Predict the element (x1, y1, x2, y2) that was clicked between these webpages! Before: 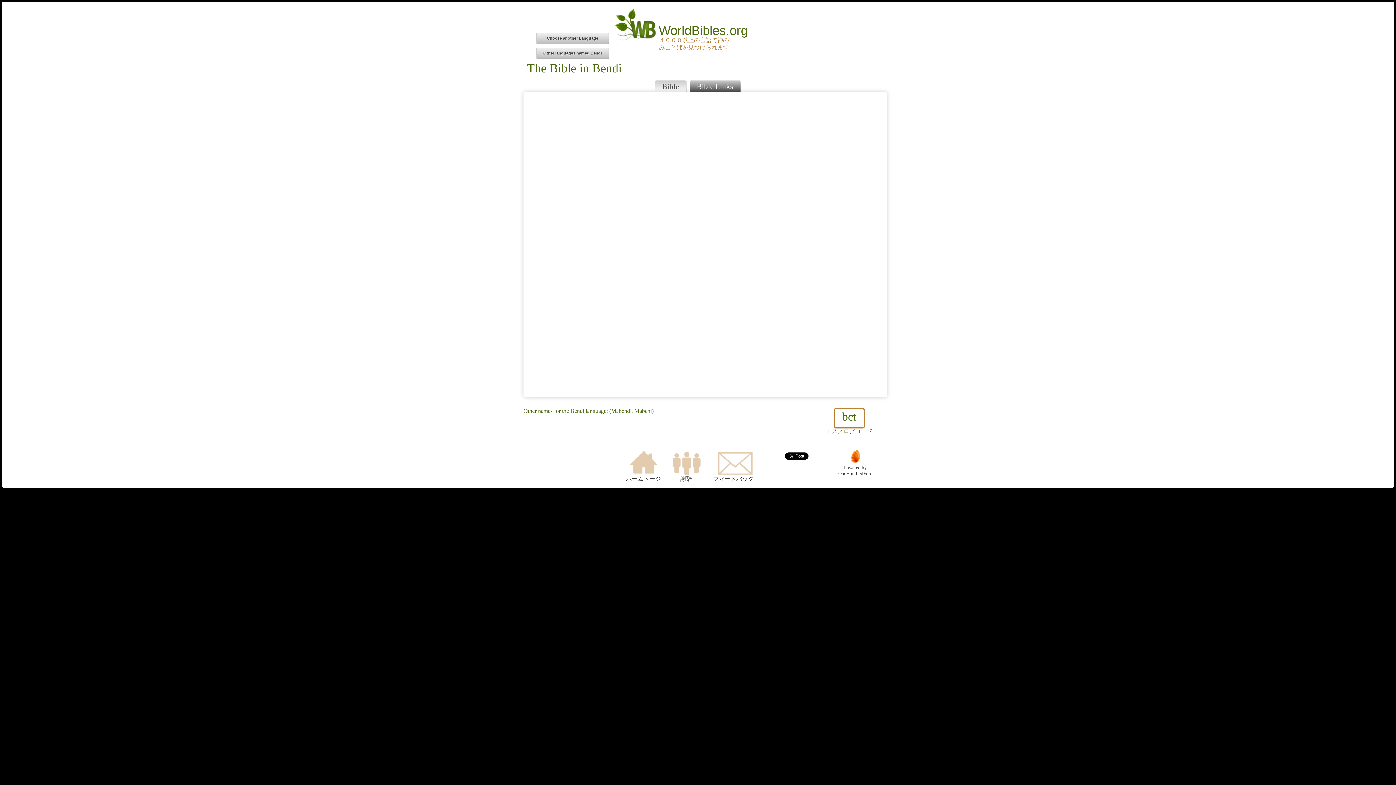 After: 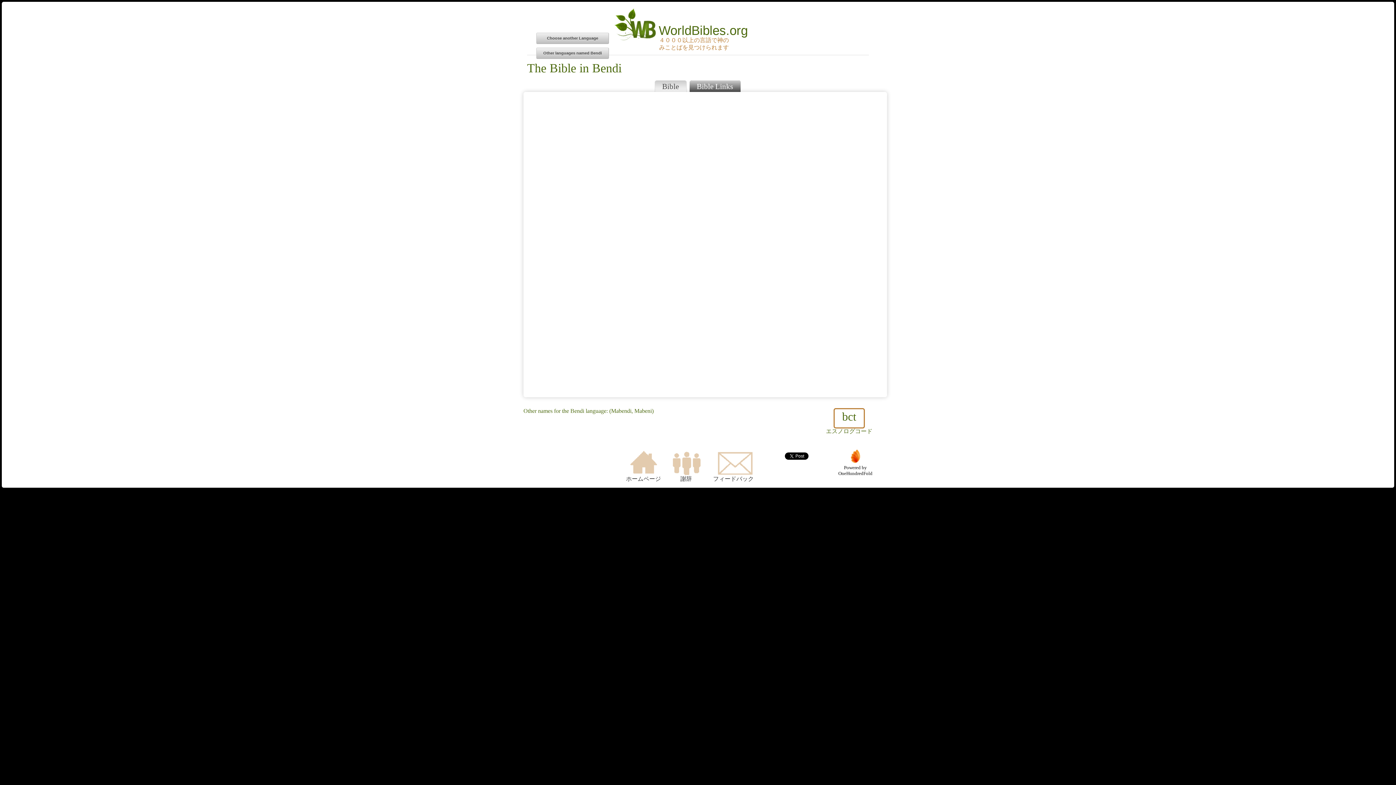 Action: label: 
Powered by
OneHundredFold bbox: (838, 449, 872, 476)